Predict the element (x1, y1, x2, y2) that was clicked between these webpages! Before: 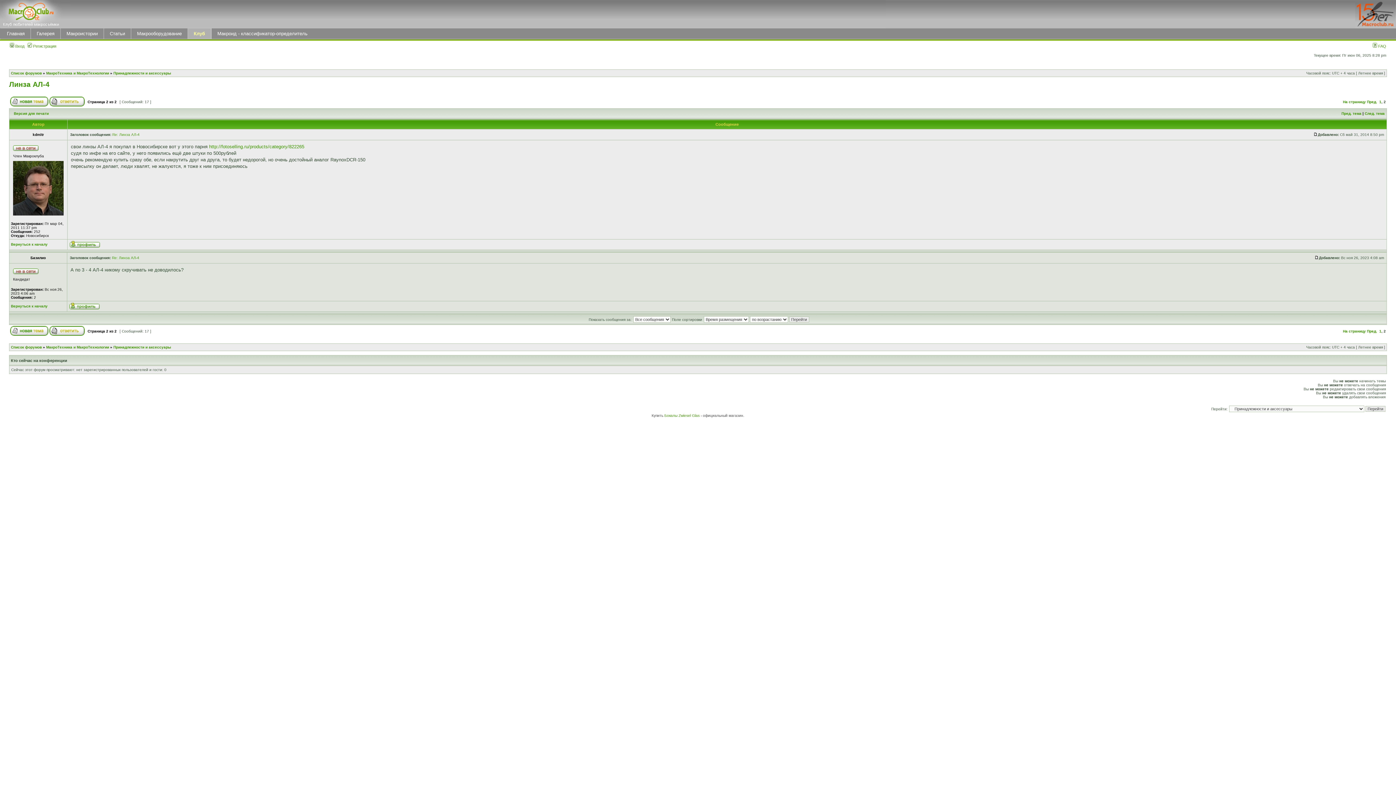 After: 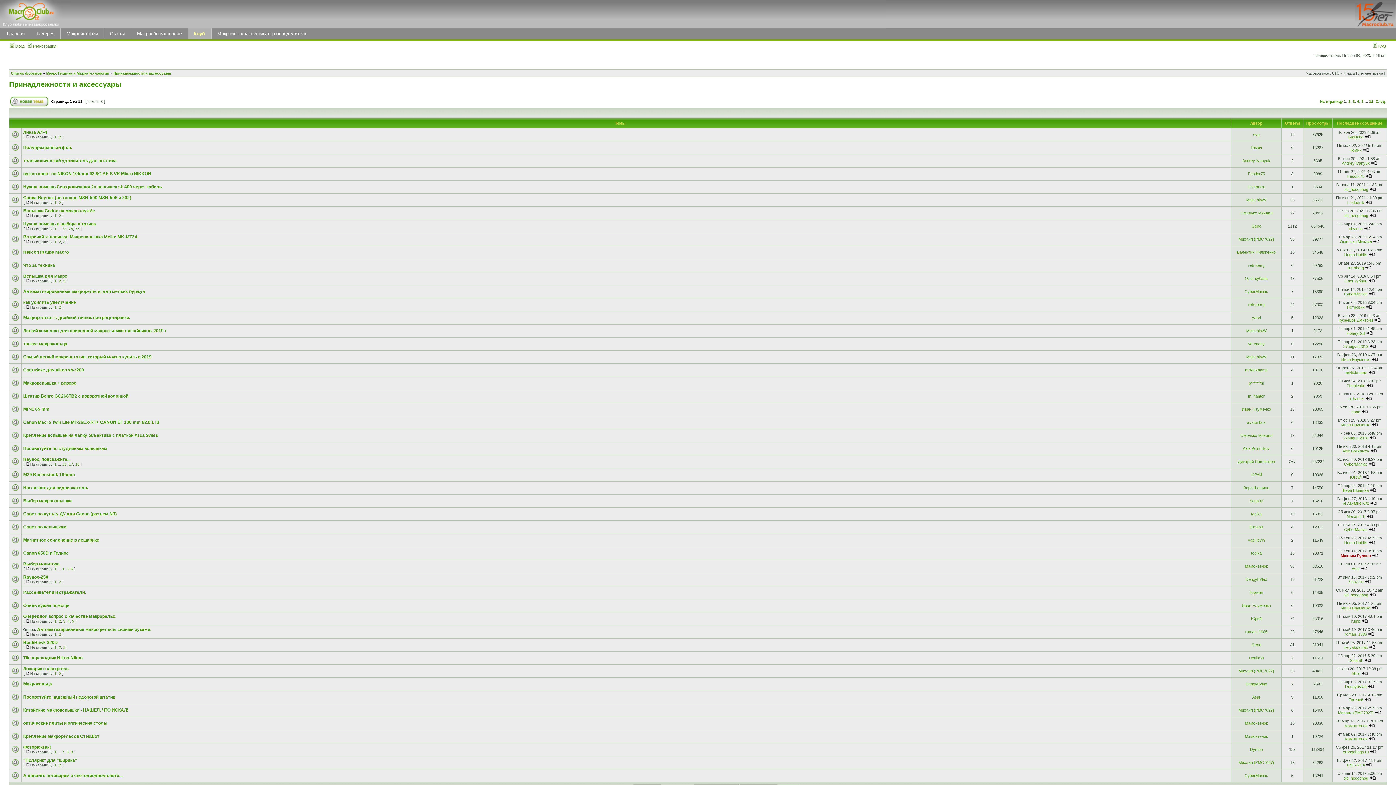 Action: label: Принадлежности и аксессуары bbox: (113, 71, 171, 75)